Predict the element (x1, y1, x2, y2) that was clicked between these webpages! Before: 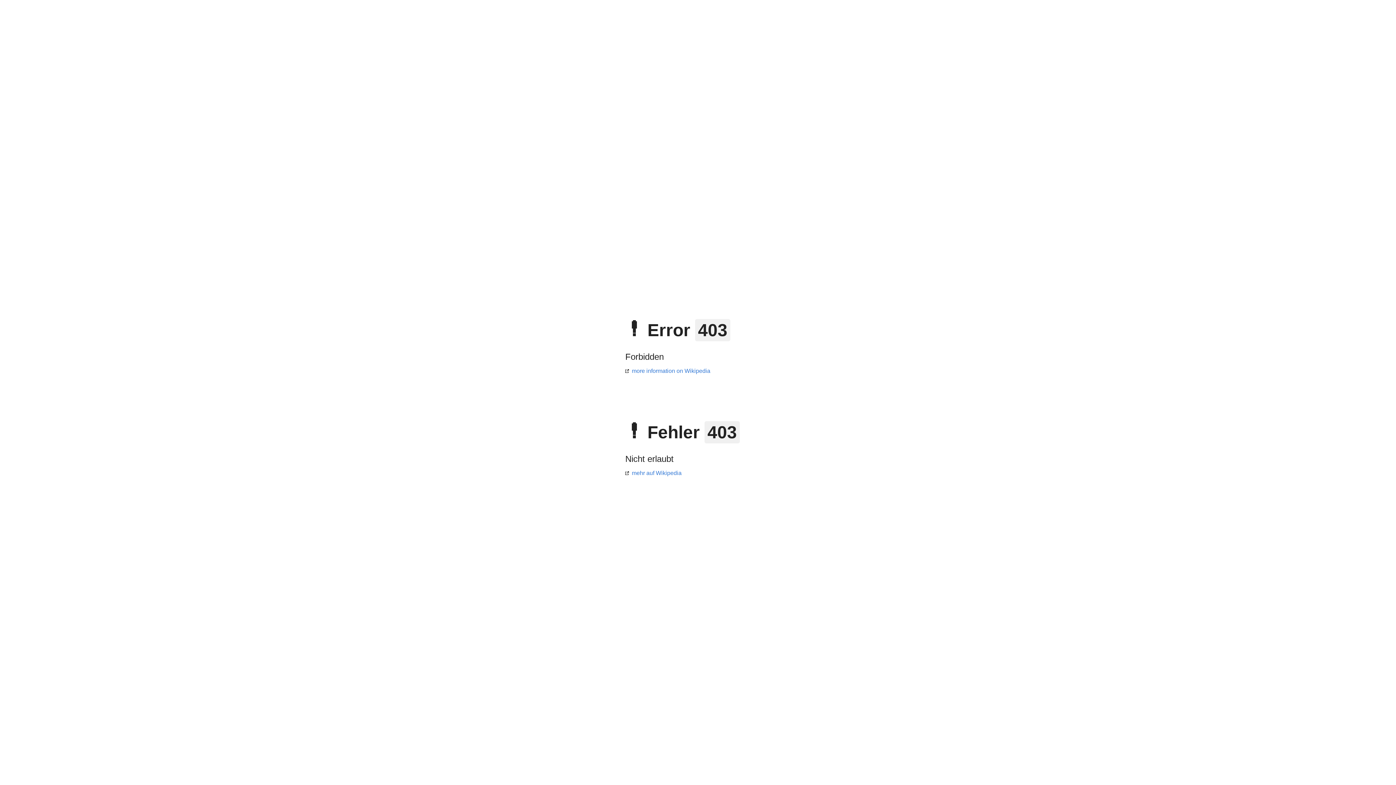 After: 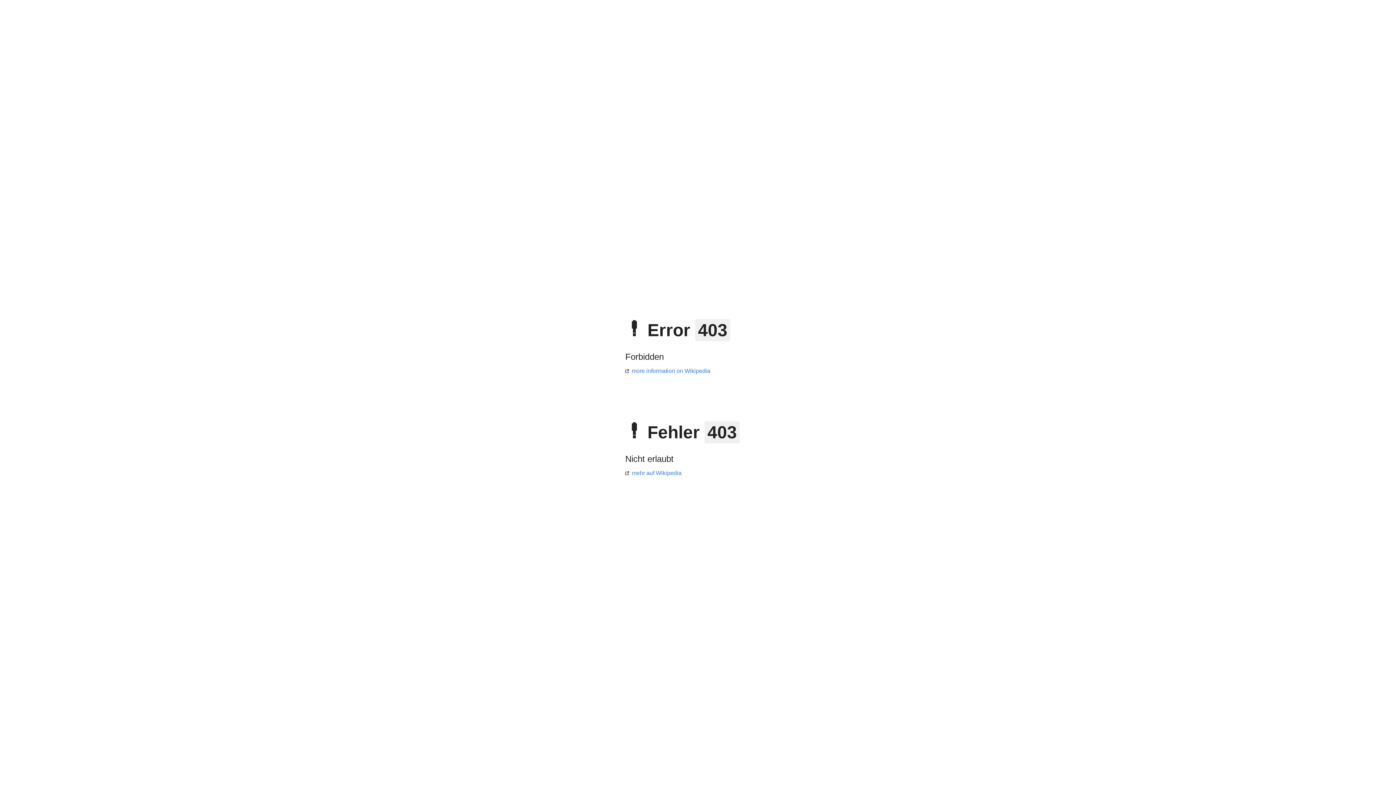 Action: bbox: (625, 368, 710, 374) label: more information on Wikipedia